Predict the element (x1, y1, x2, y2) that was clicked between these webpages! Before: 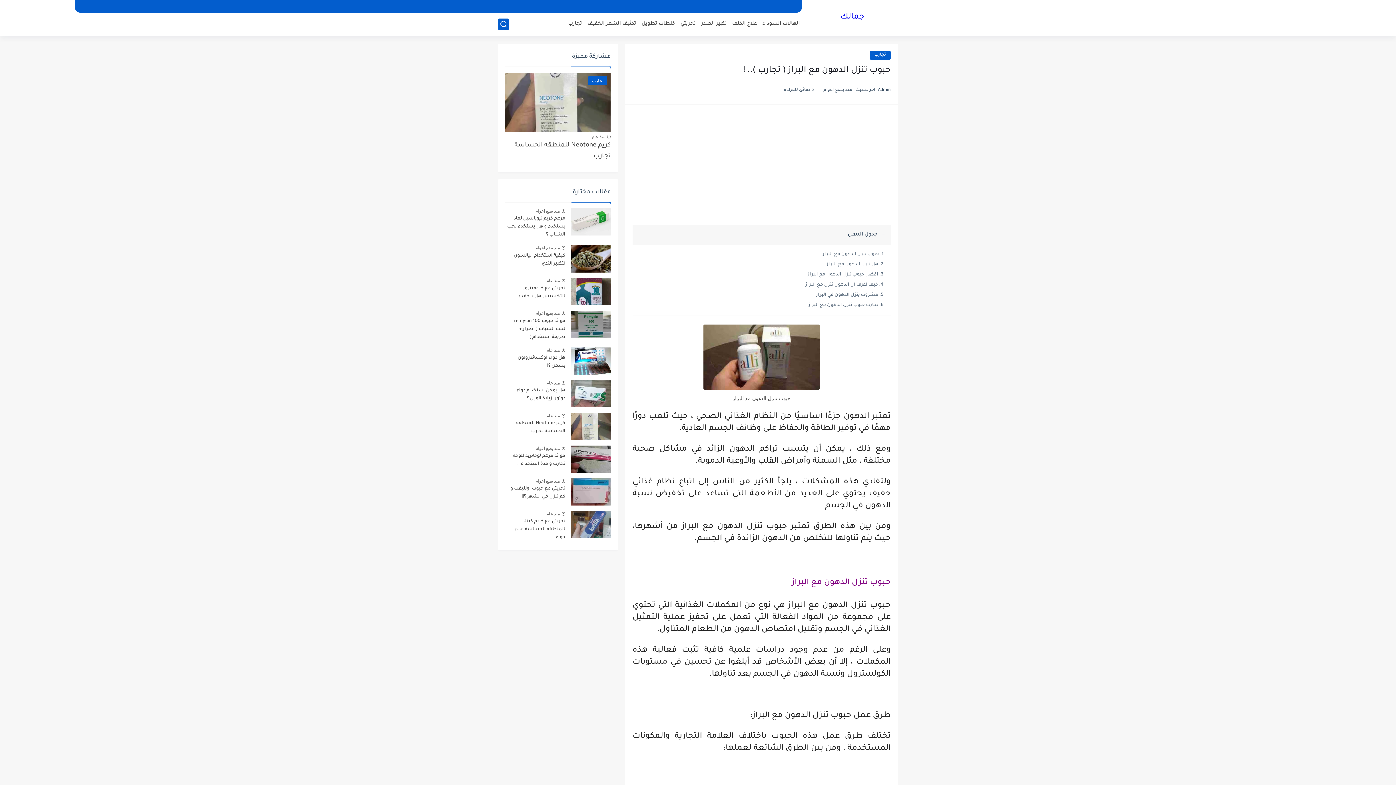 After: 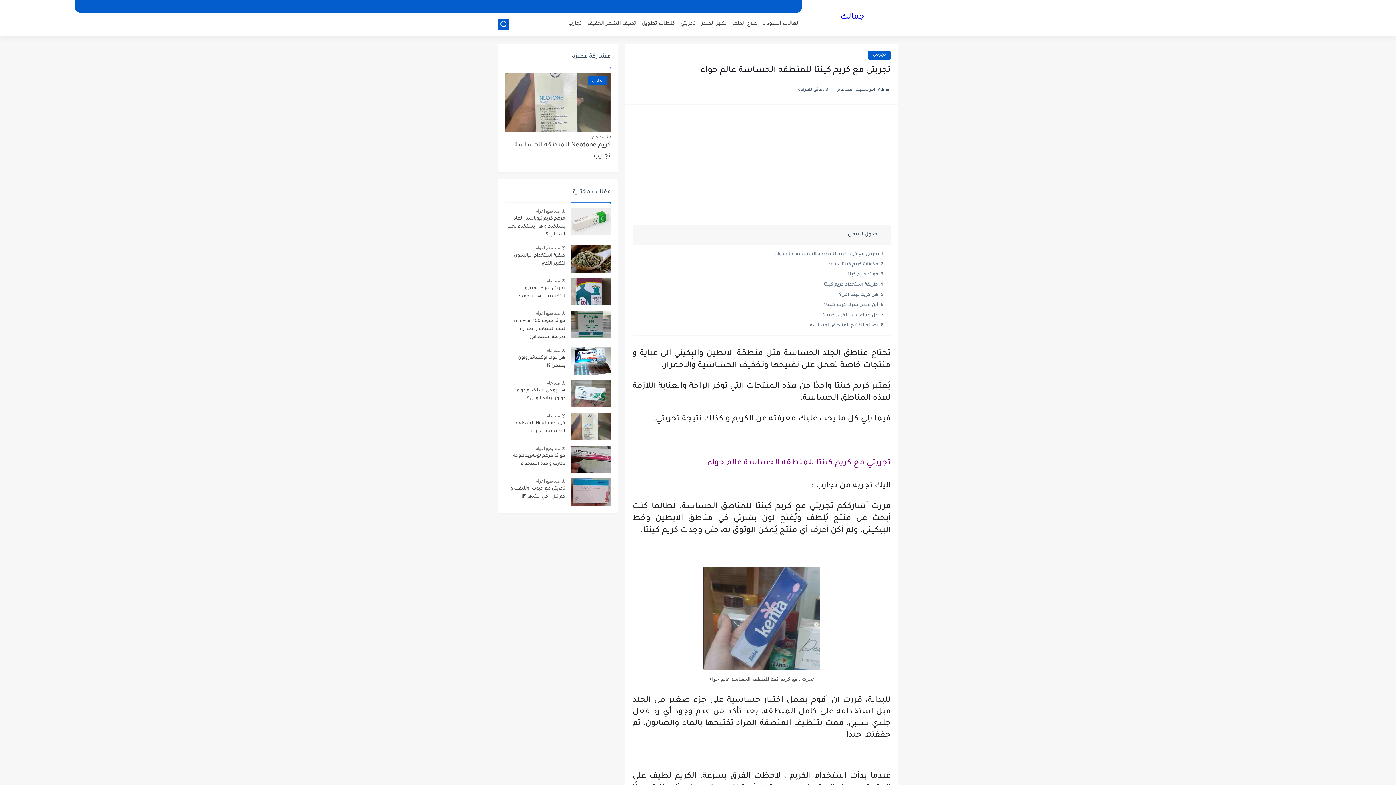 Action: bbox: (570, 511, 610, 538)